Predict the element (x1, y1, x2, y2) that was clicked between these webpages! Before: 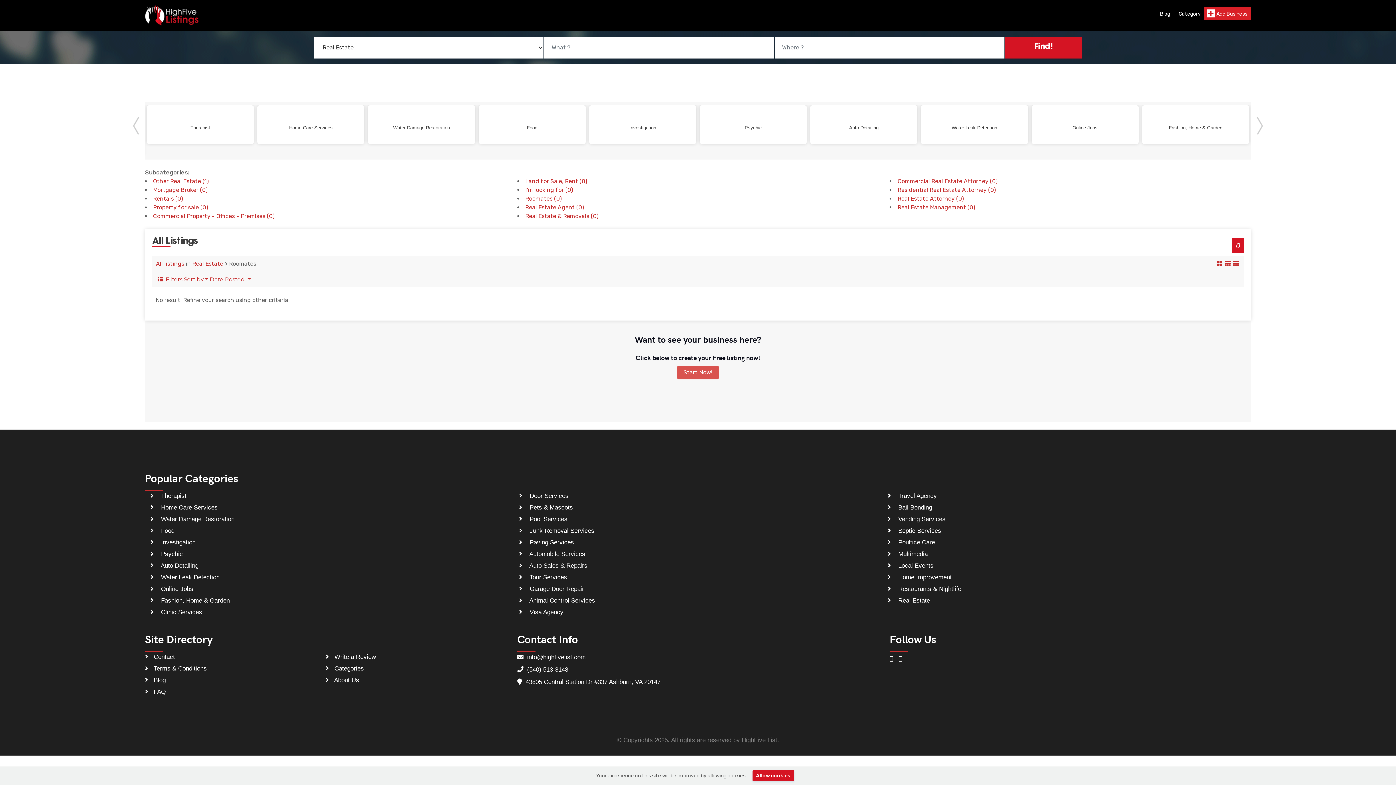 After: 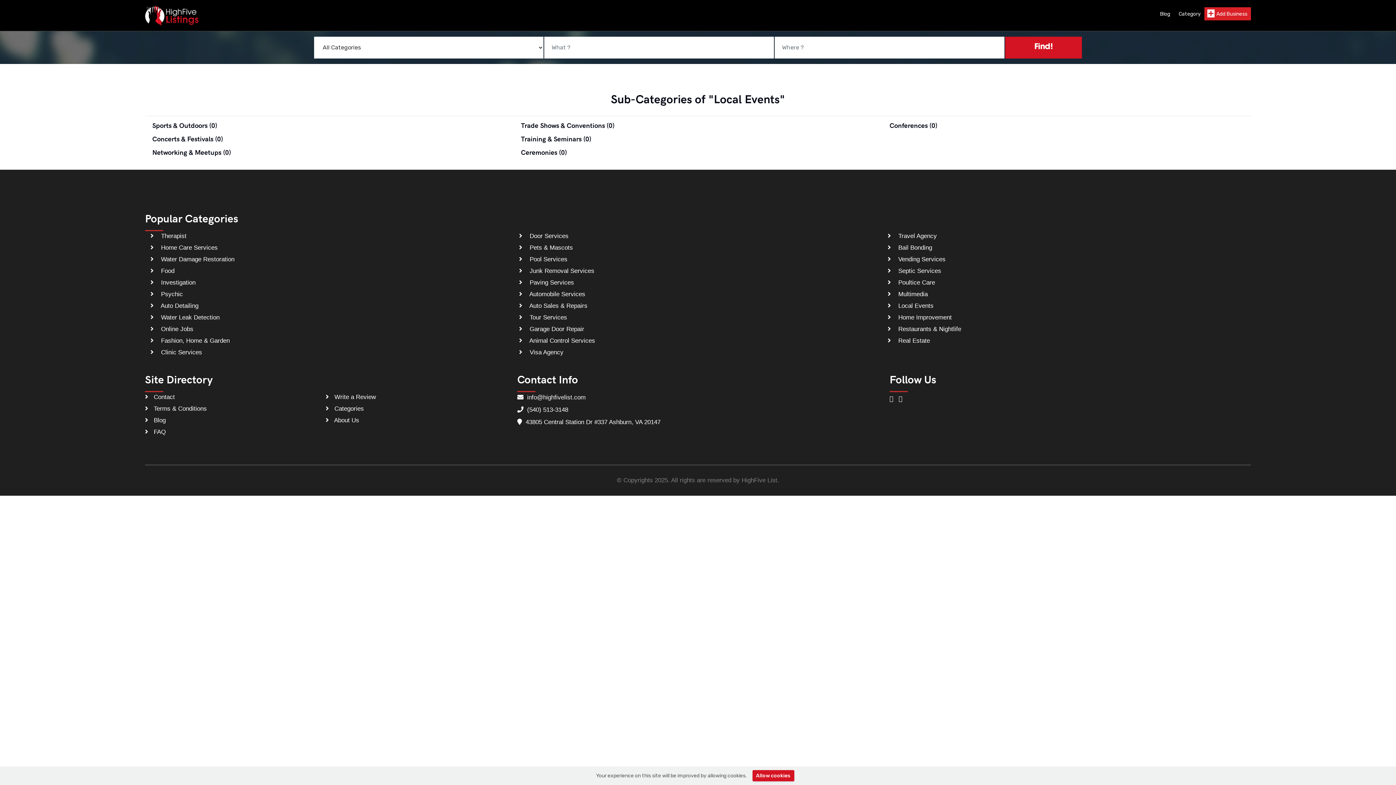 Action: bbox: (898, 562, 933, 569) label: Local Events